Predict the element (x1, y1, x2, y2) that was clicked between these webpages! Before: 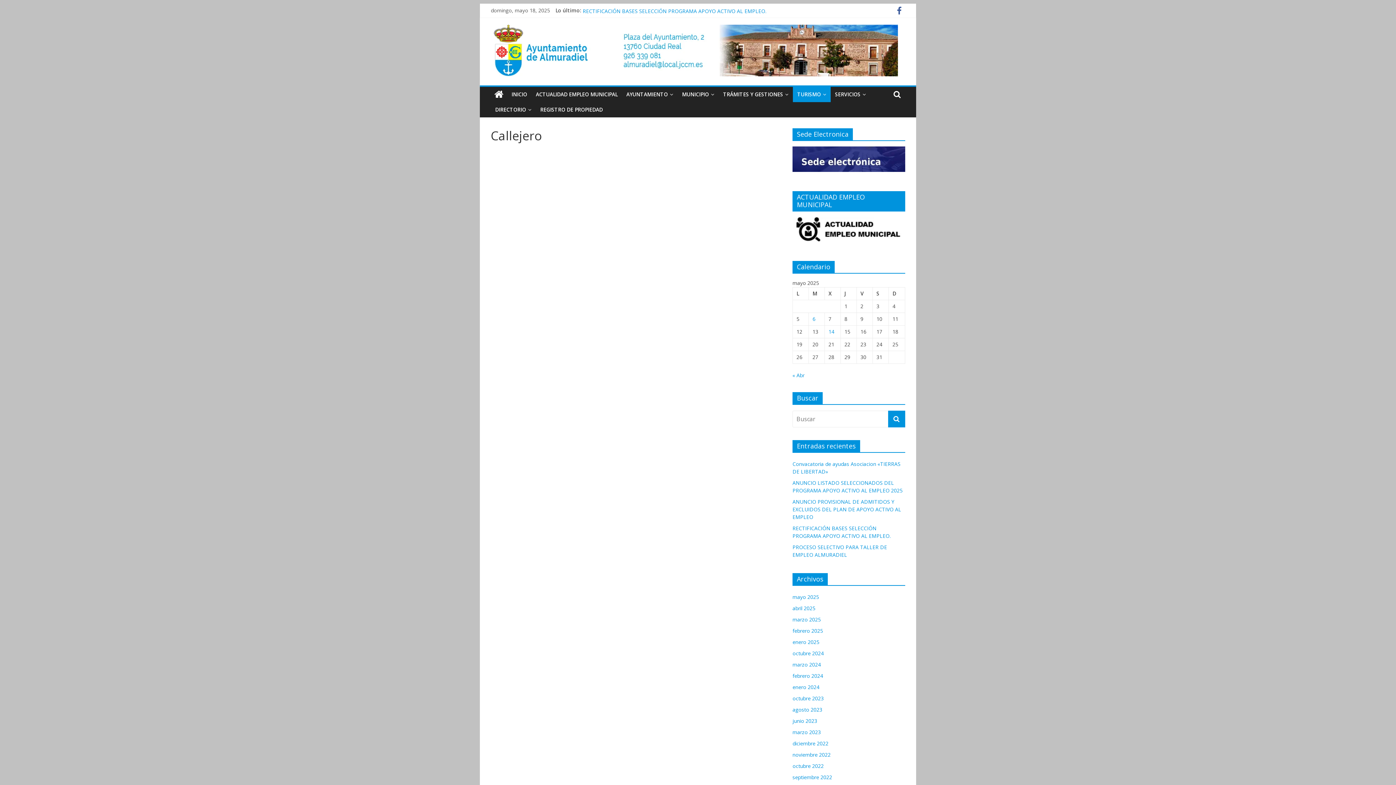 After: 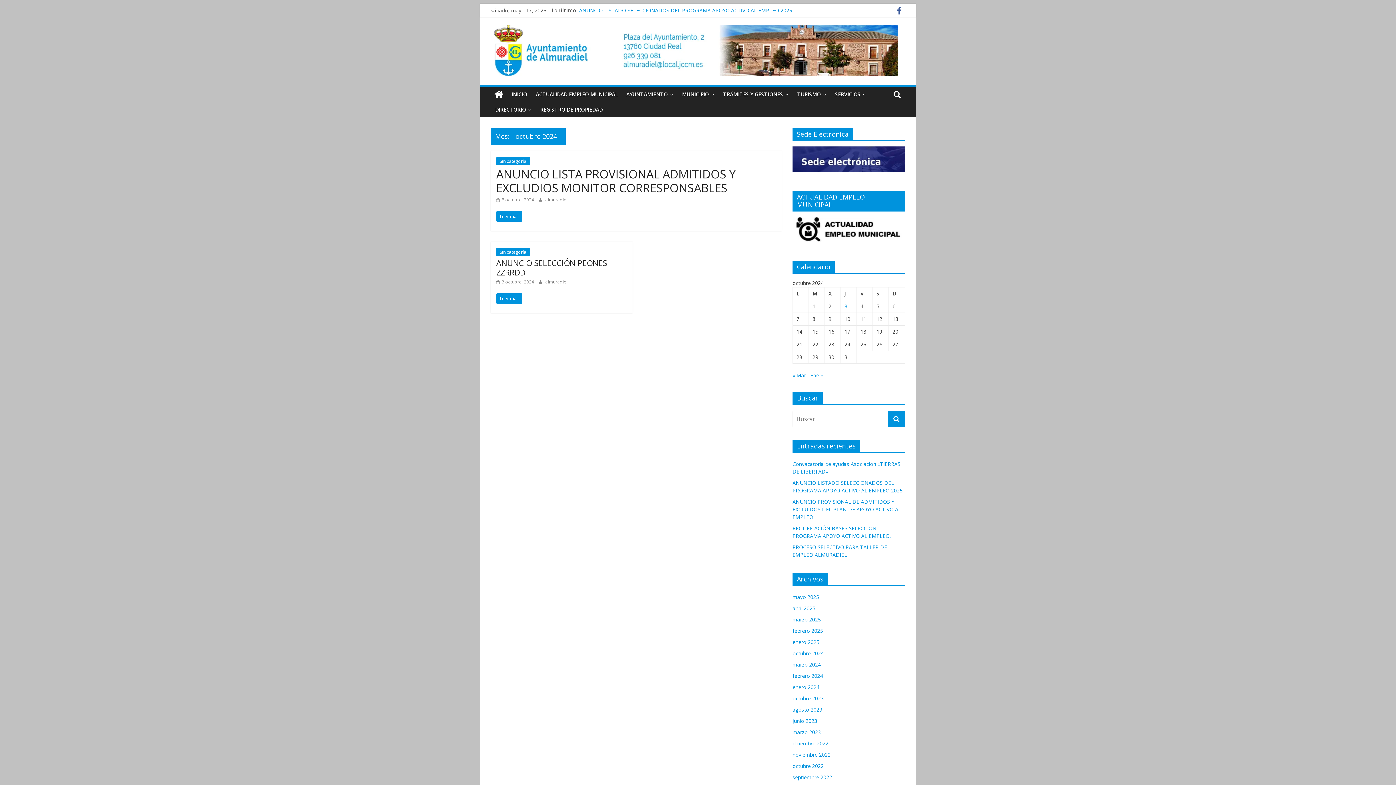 Action: bbox: (792, 650, 824, 657) label: octubre 2024